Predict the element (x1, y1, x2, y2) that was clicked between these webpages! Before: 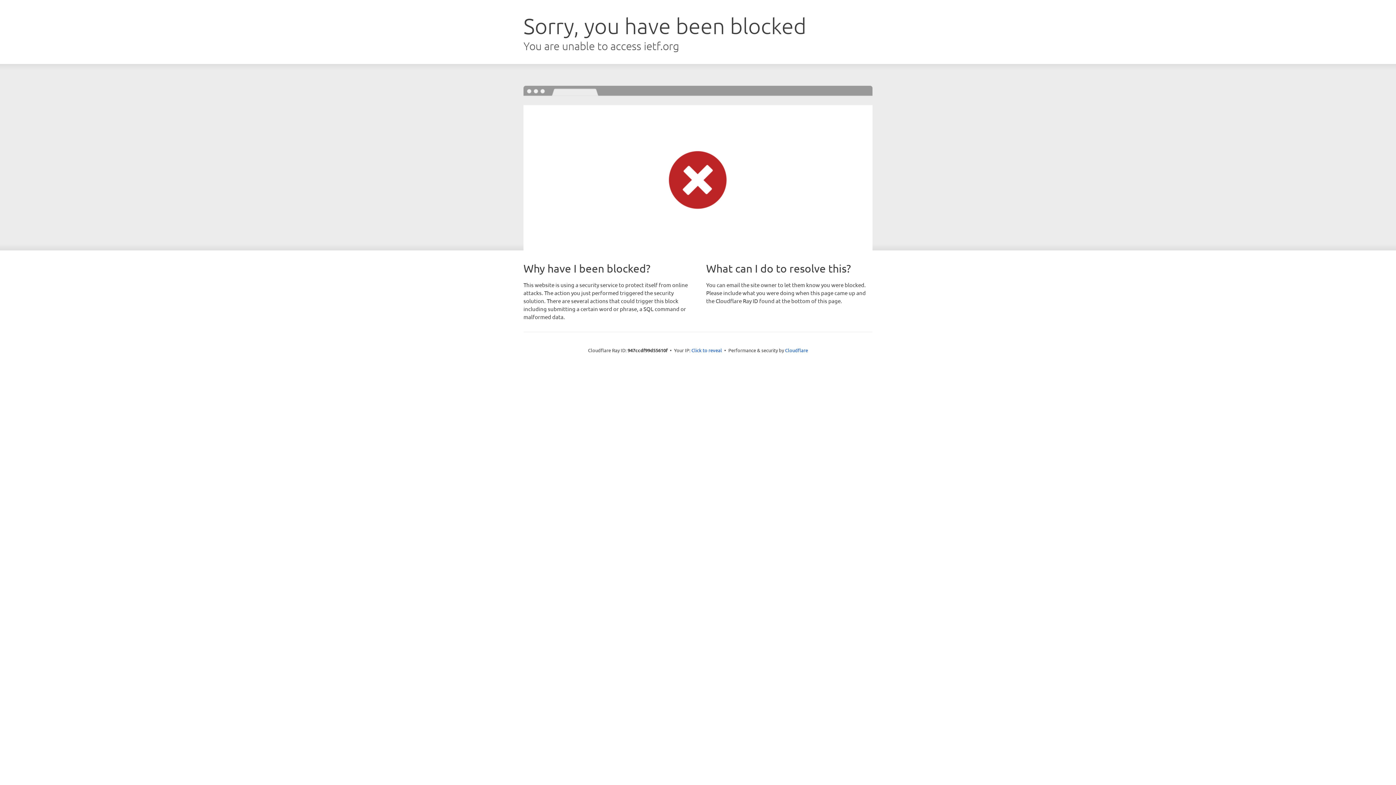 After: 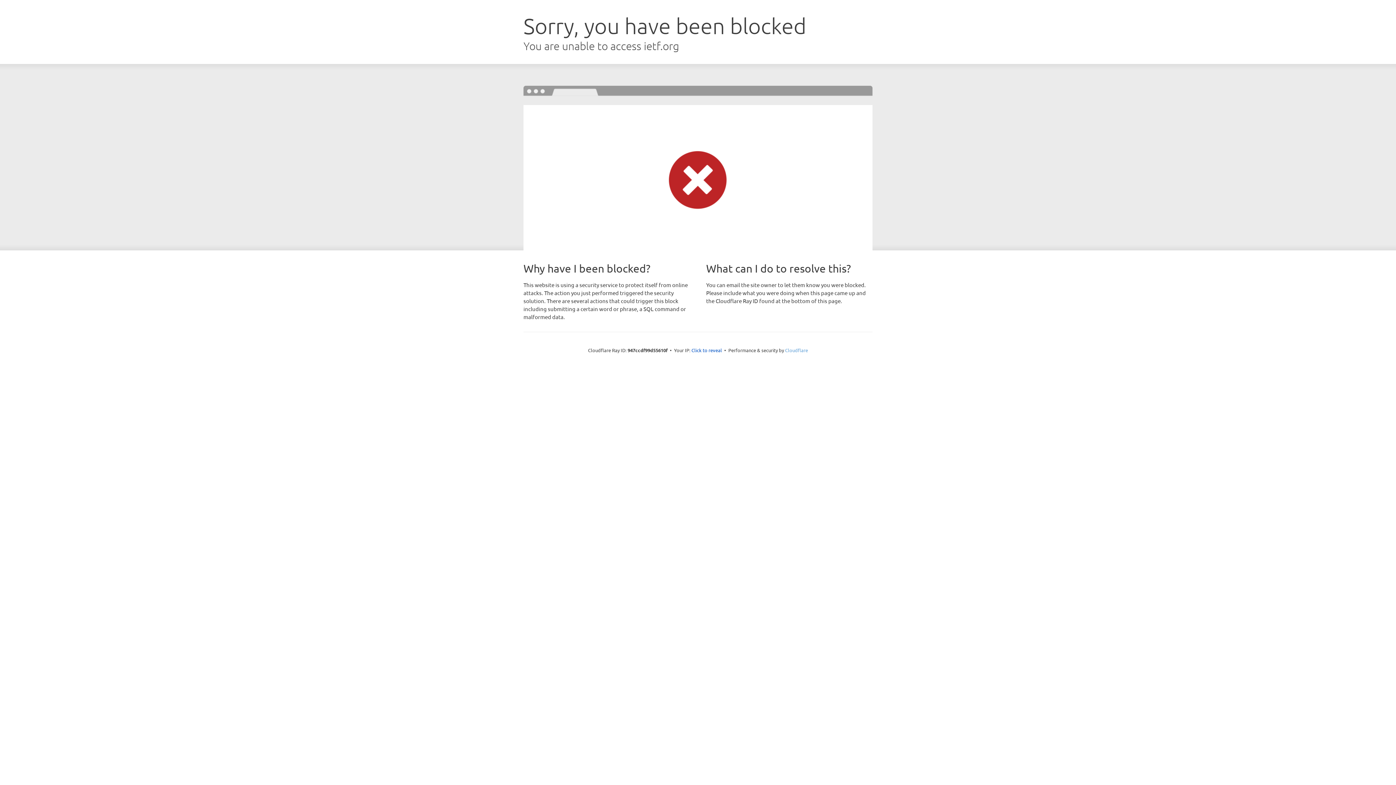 Action: label: Cloudflare bbox: (785, 347, 808, 353)